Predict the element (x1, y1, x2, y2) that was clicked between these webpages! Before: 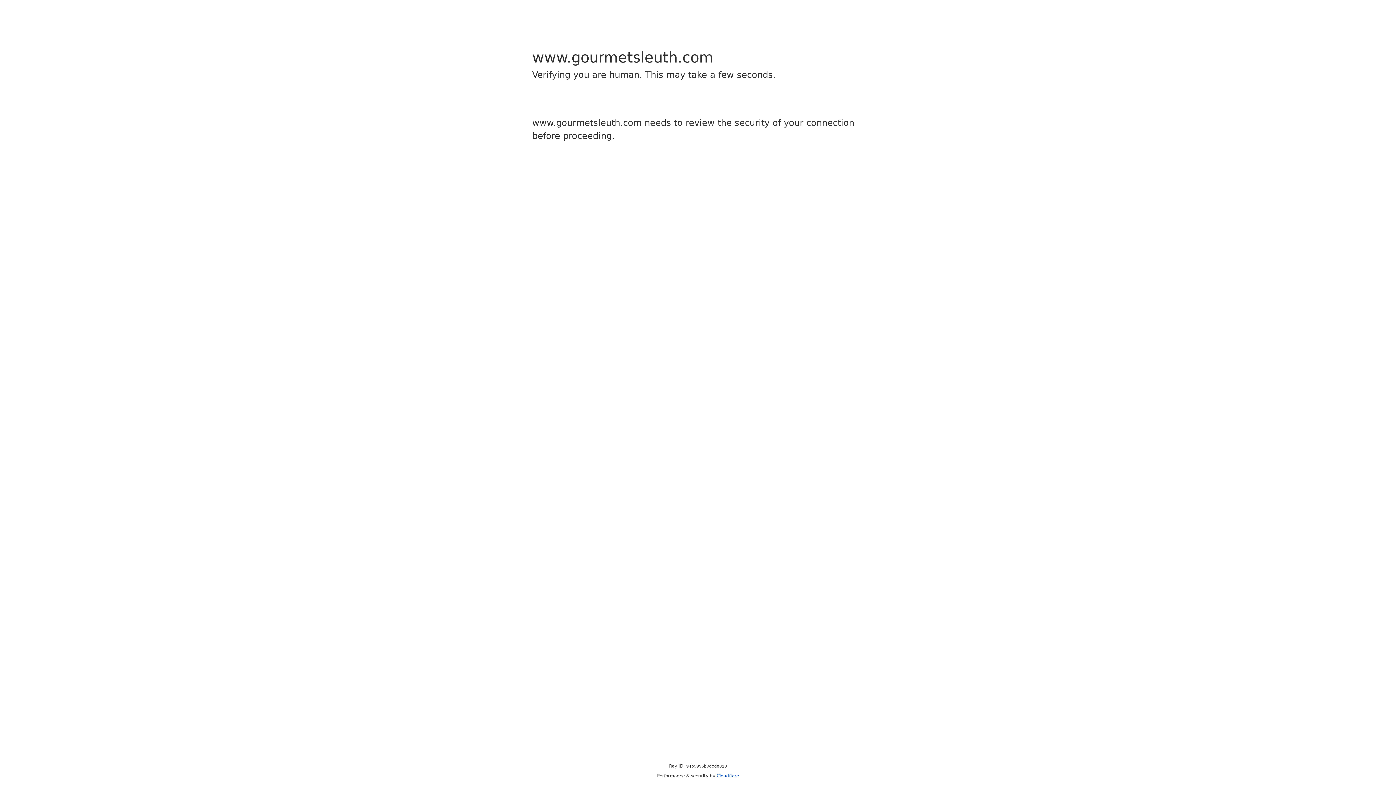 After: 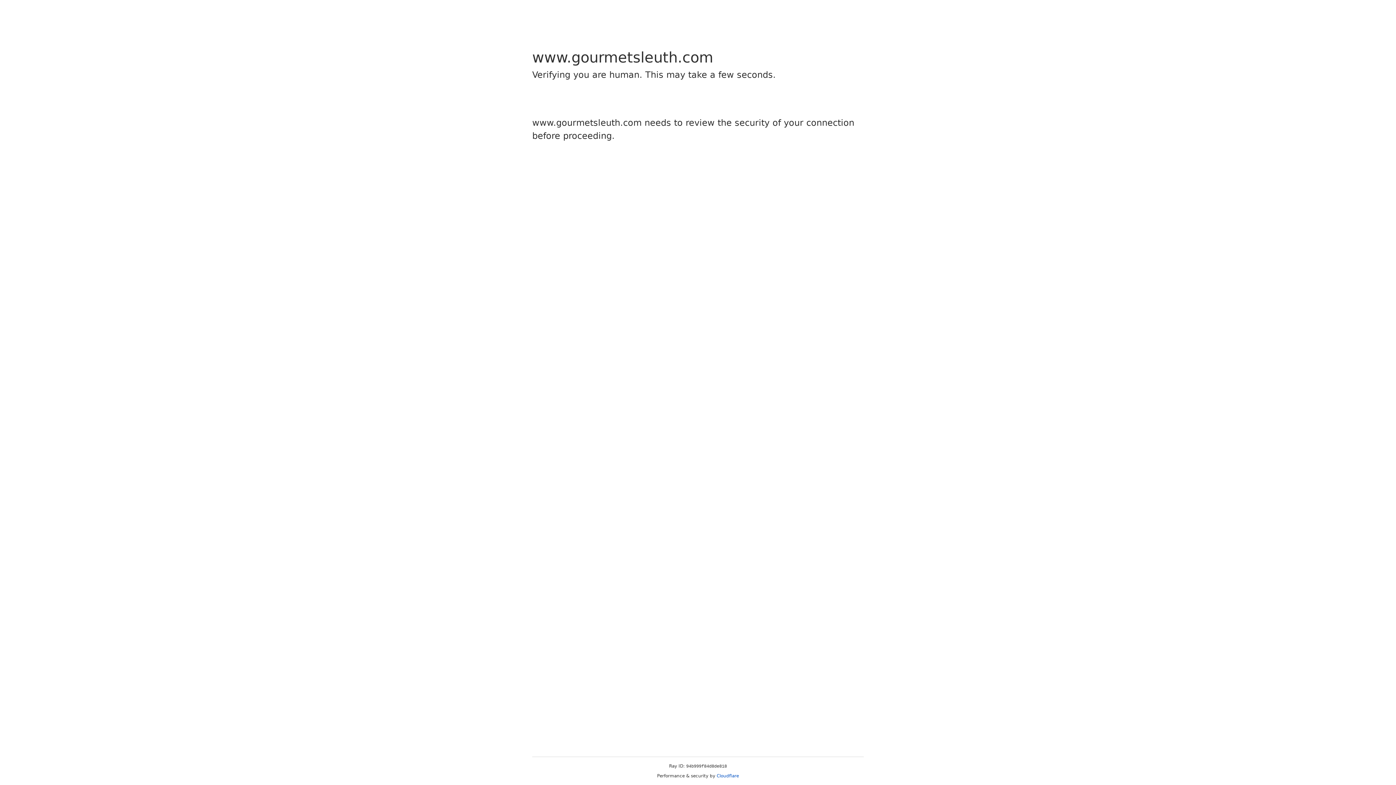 Action: label: Cloudflare bbox: (716, 773, 739, 778)